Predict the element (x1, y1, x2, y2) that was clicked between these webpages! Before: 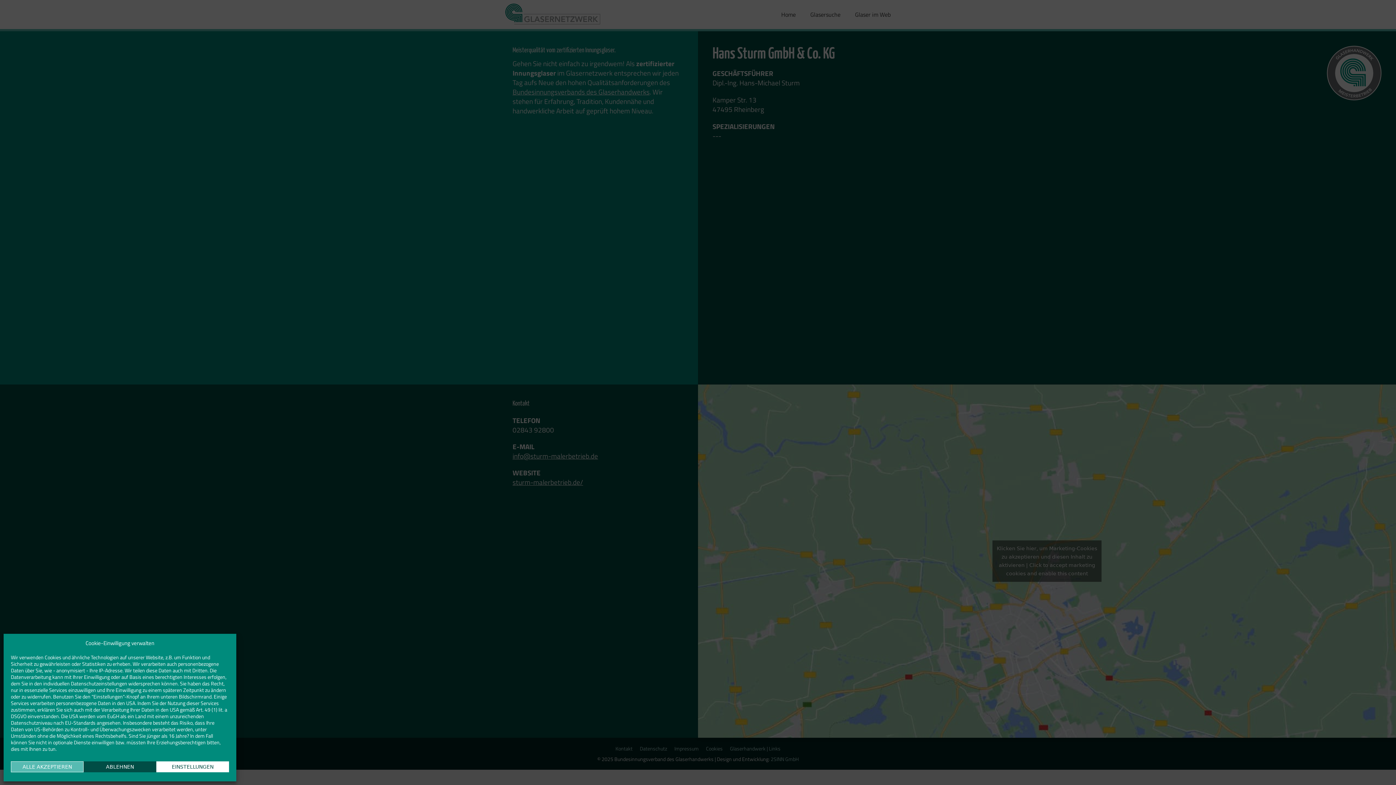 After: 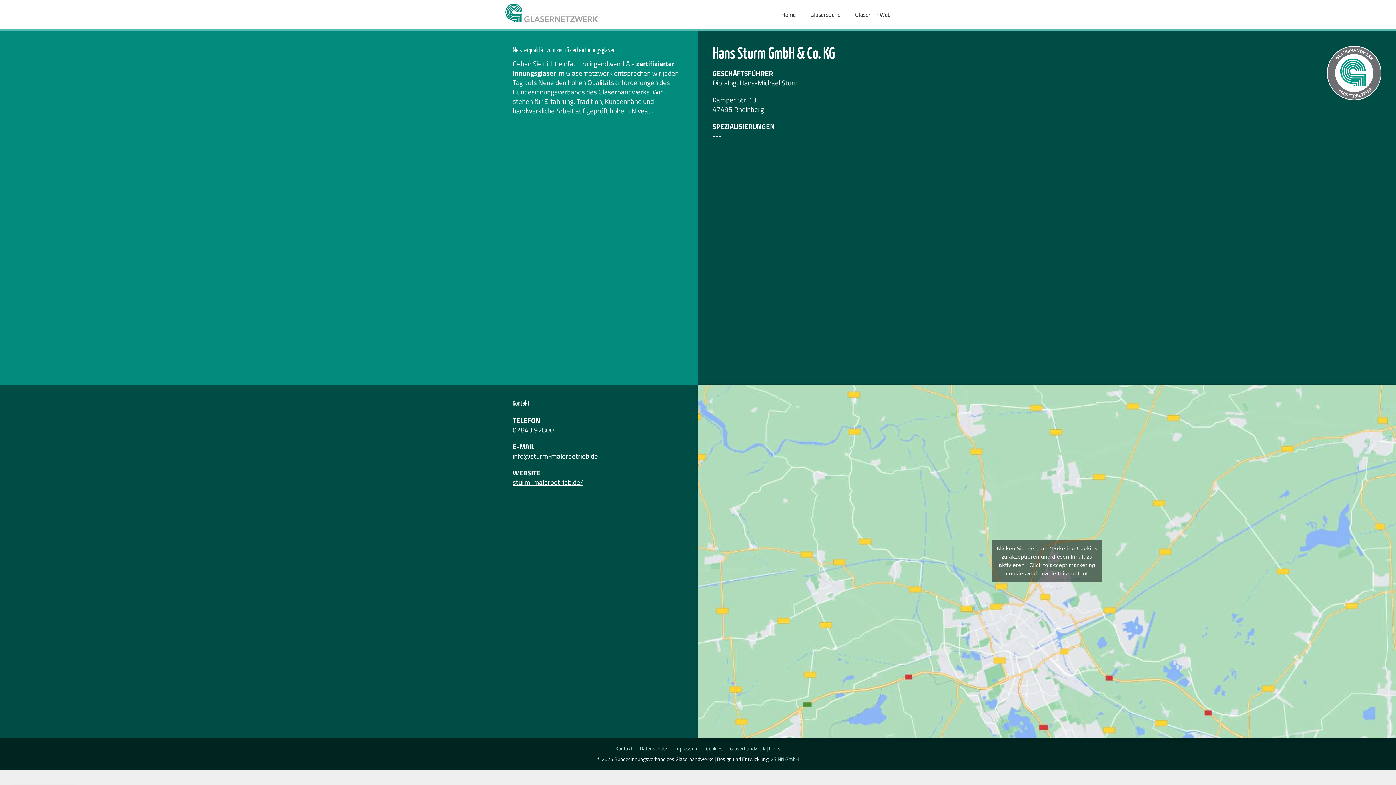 Action: bbox: (83, 761, 156, 772) label: ABLEHNEN